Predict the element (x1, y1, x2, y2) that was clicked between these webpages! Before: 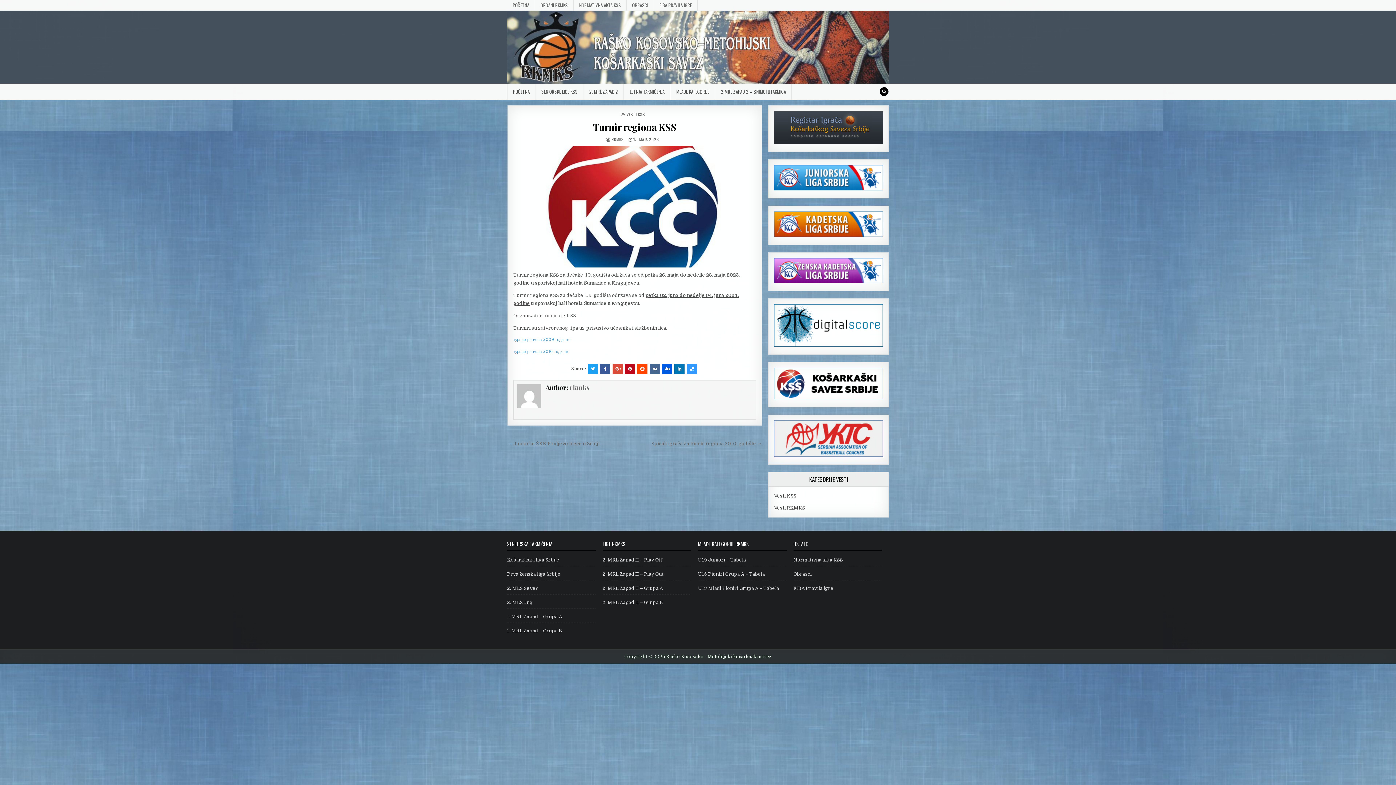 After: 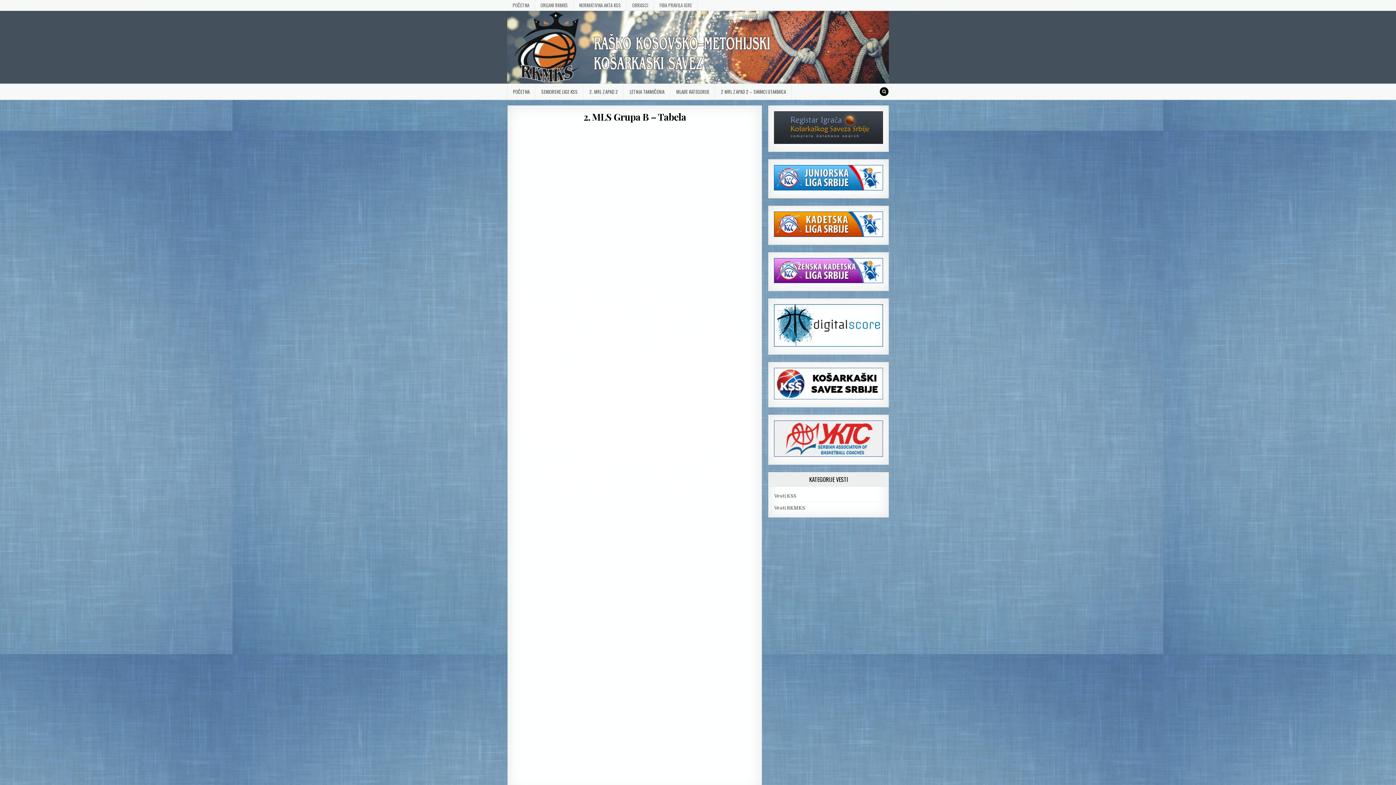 Action: label: 2. MLS Jug bbox: (507, 600, 532, 605)